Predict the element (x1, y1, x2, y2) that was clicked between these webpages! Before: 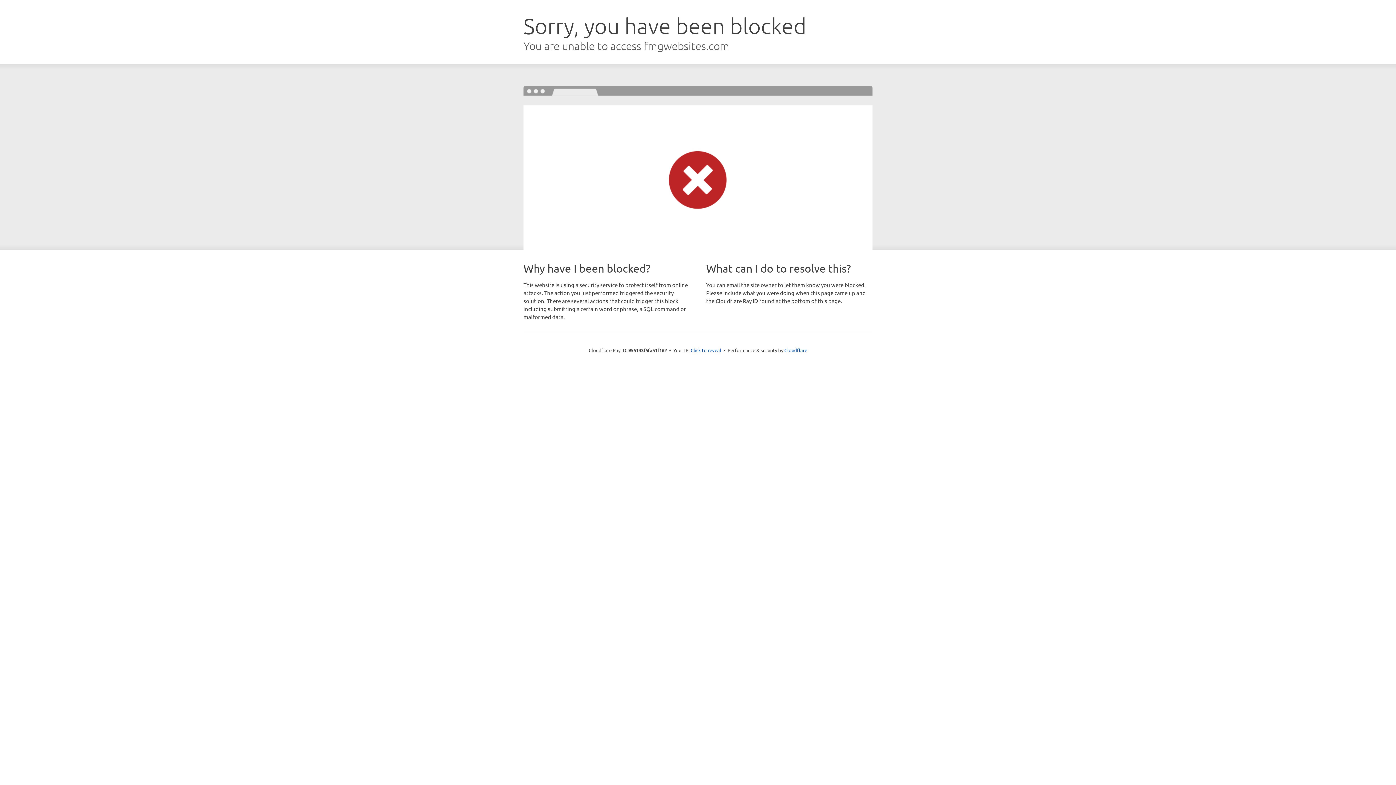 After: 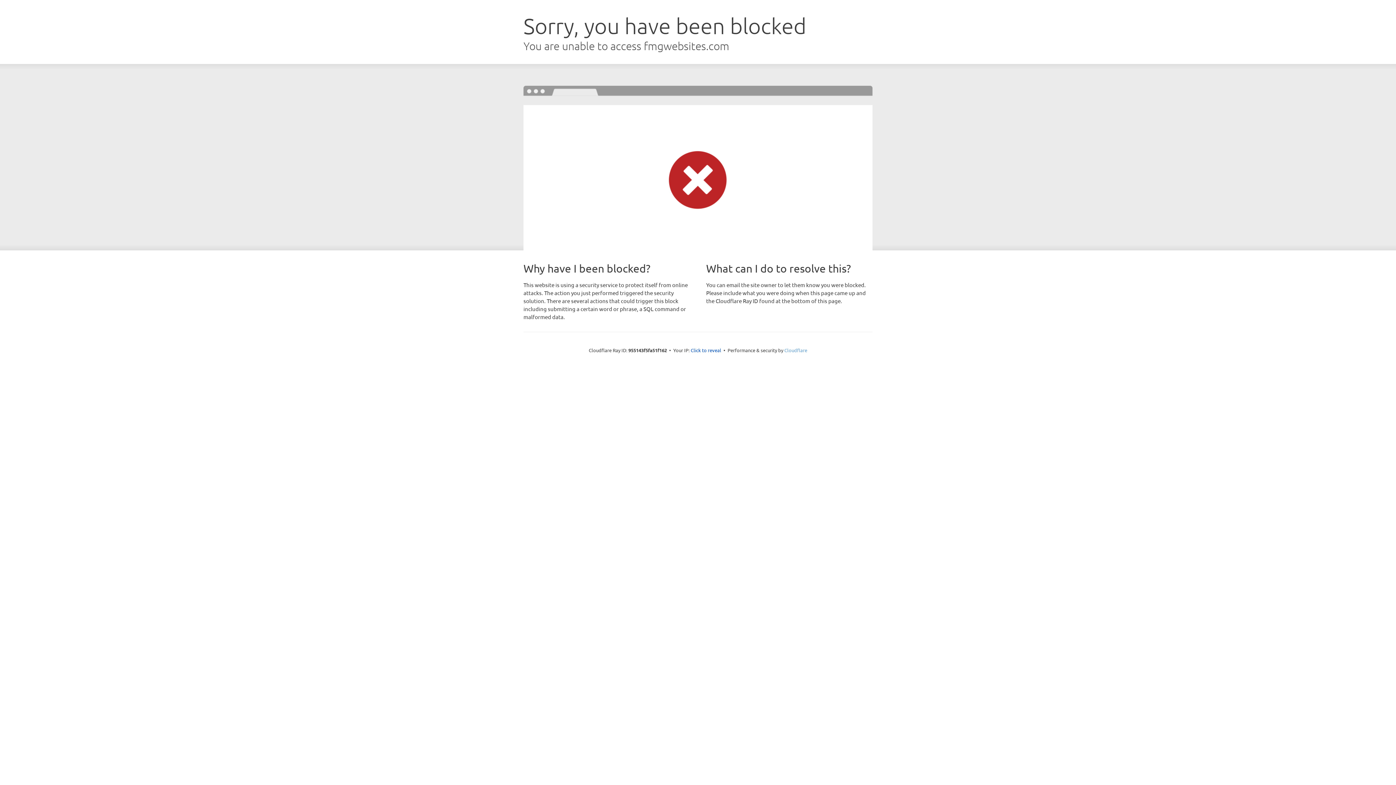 Action: label: Cloudflare bbox: (784, 347, 807, 353)